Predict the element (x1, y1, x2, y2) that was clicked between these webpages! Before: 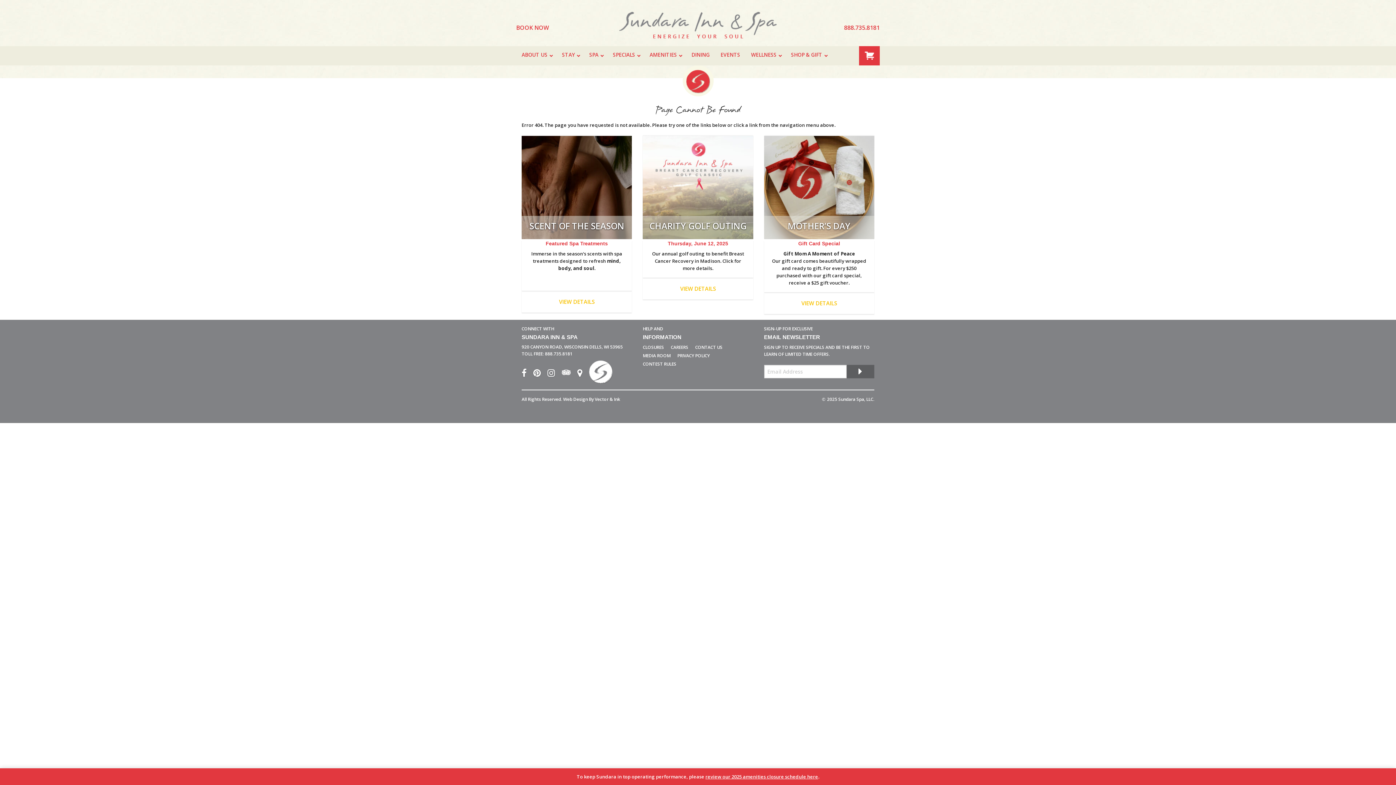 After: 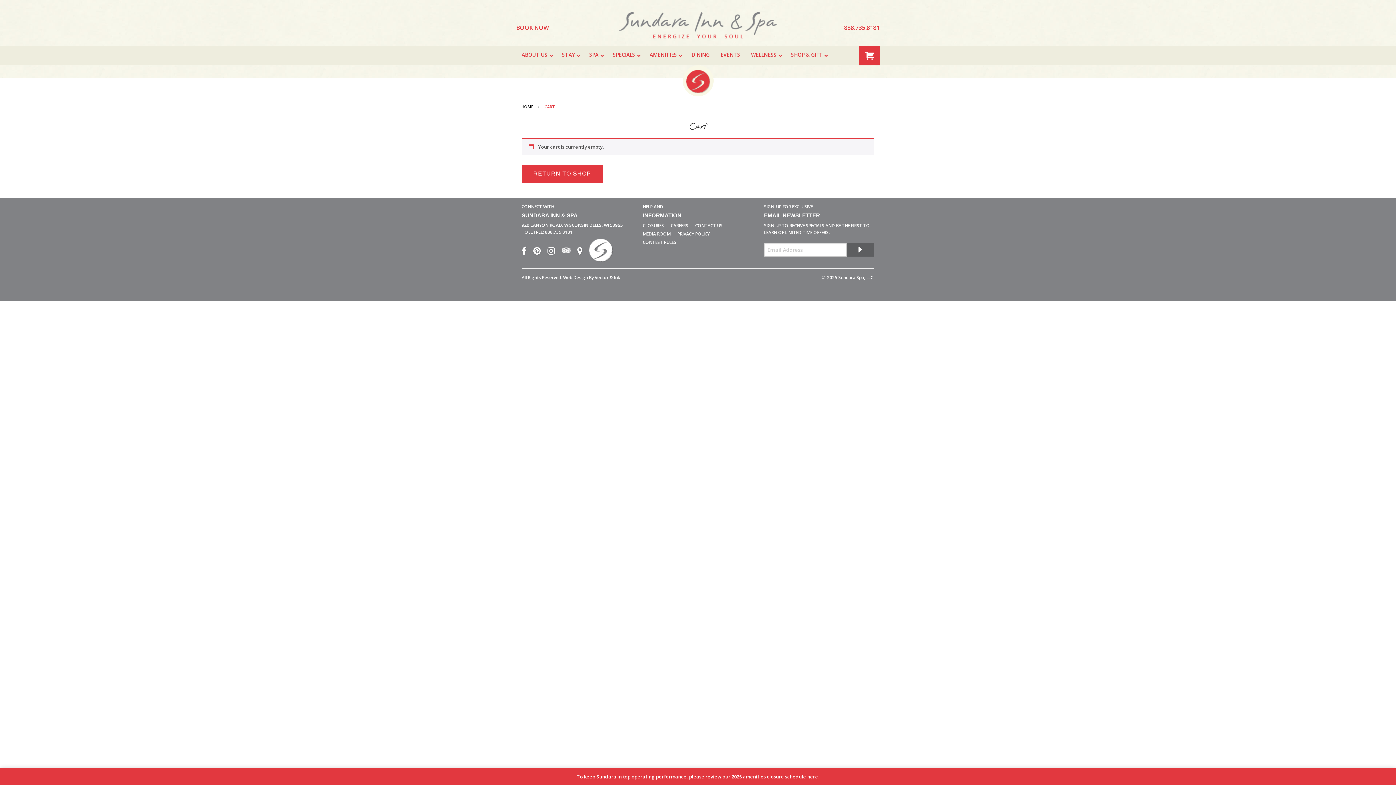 Action: bbox: (864, 51, 874, 58)